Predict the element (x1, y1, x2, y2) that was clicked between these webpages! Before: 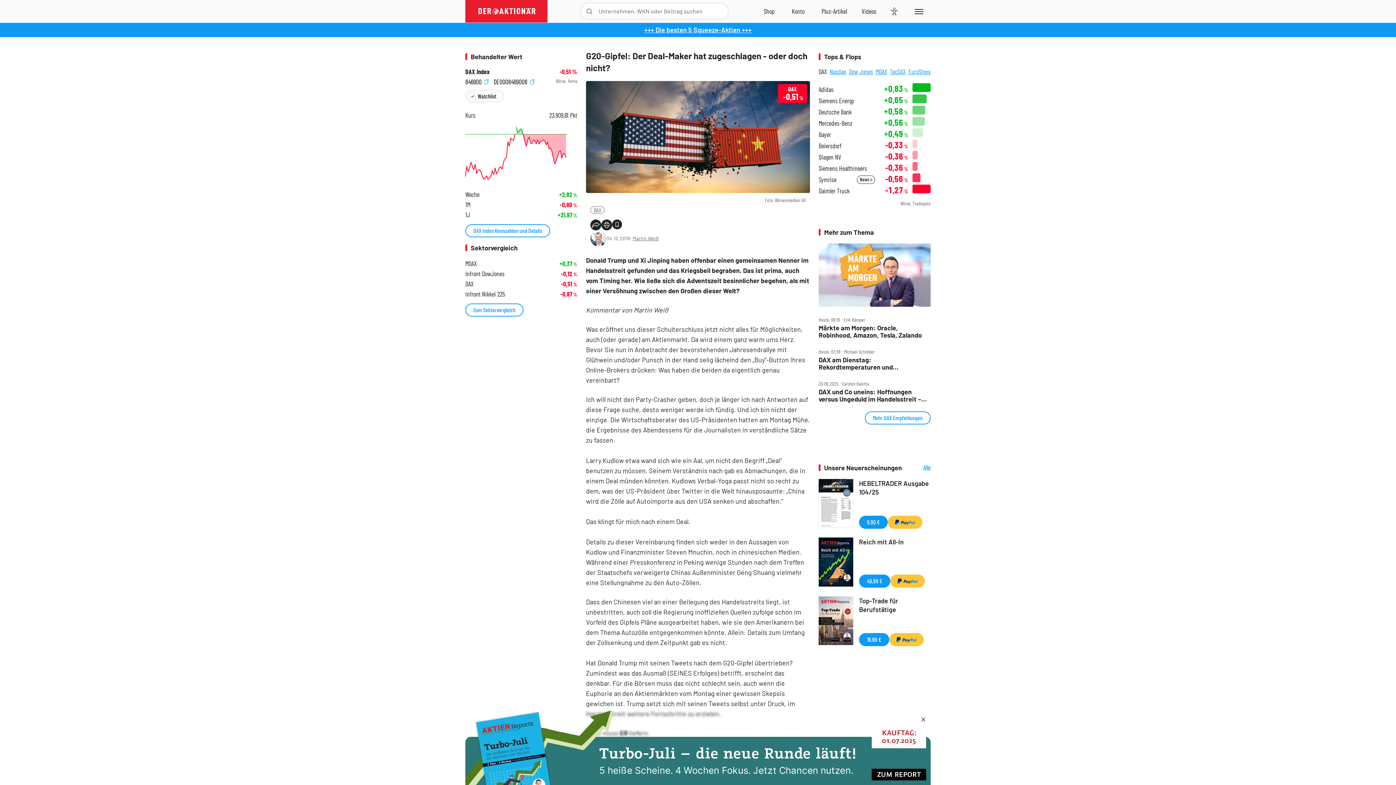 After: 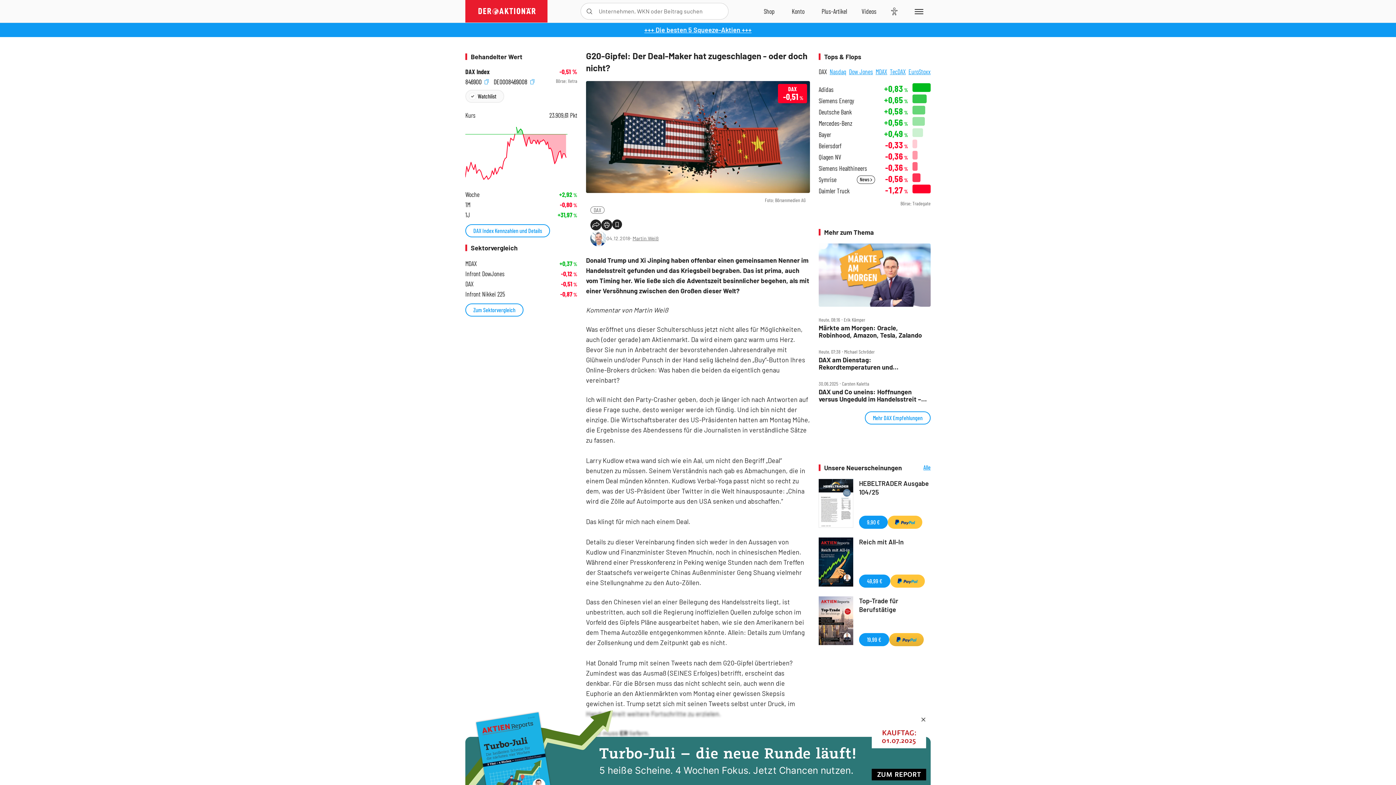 Action: bbox: (889, 633, 924, 646)